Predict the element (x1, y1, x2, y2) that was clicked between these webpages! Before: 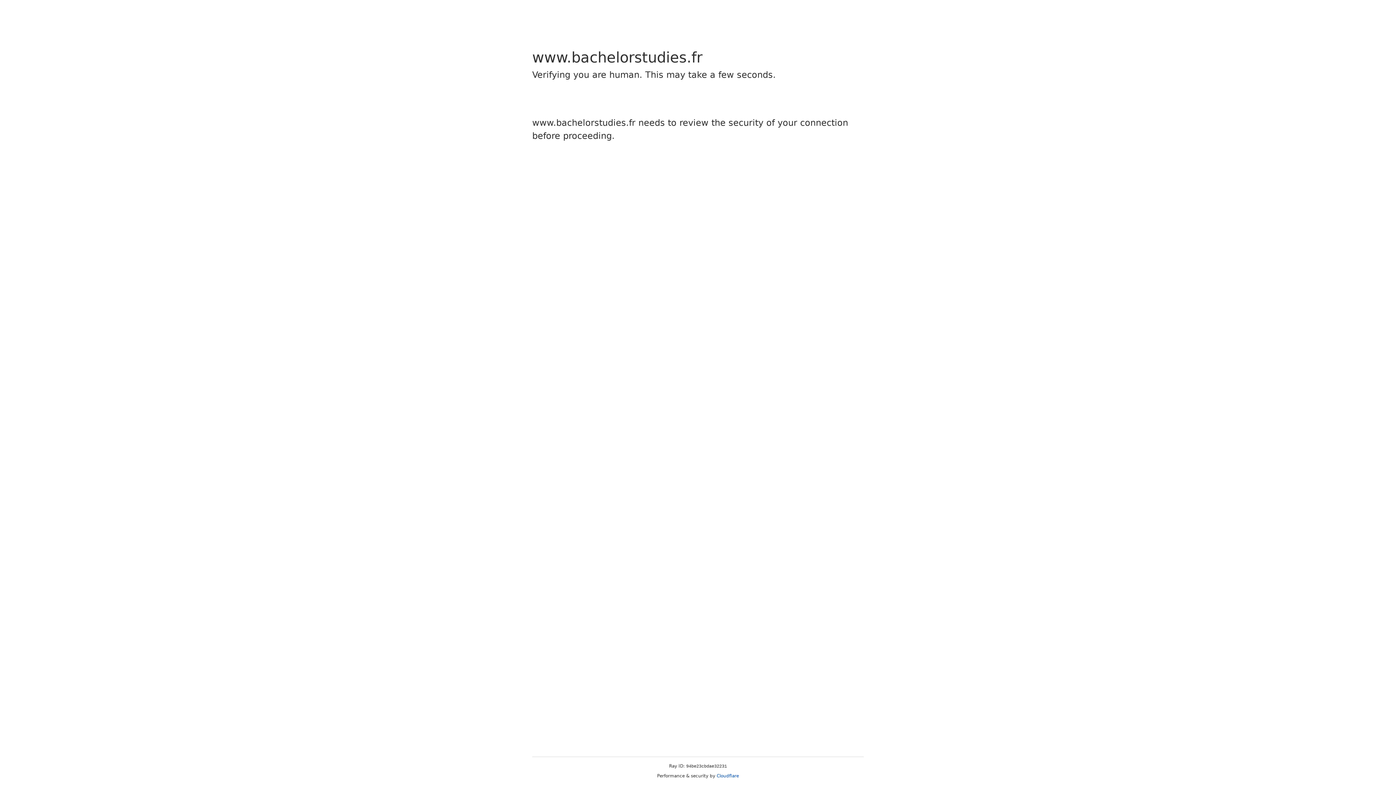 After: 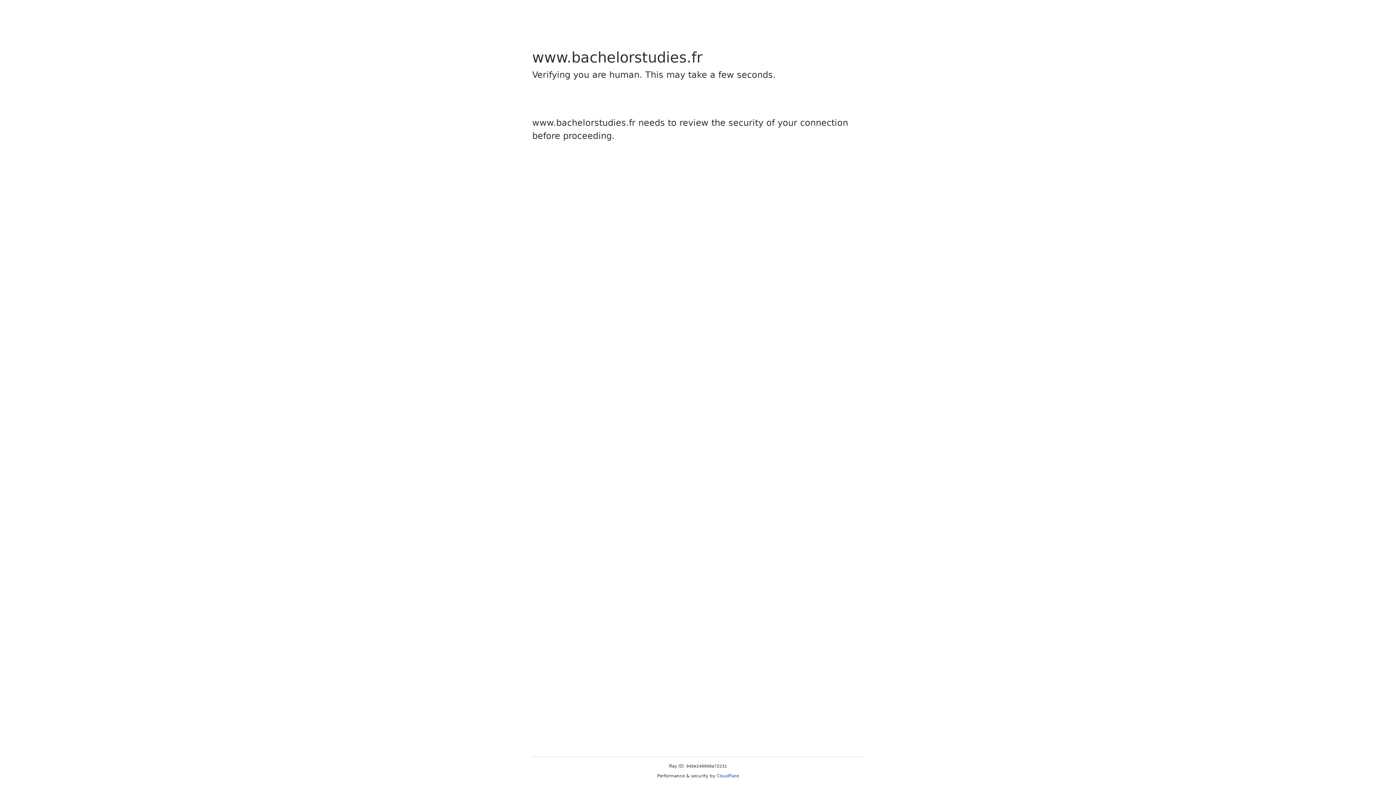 Action: label: Cloudflare bbox: (716, 773, 739, 778)